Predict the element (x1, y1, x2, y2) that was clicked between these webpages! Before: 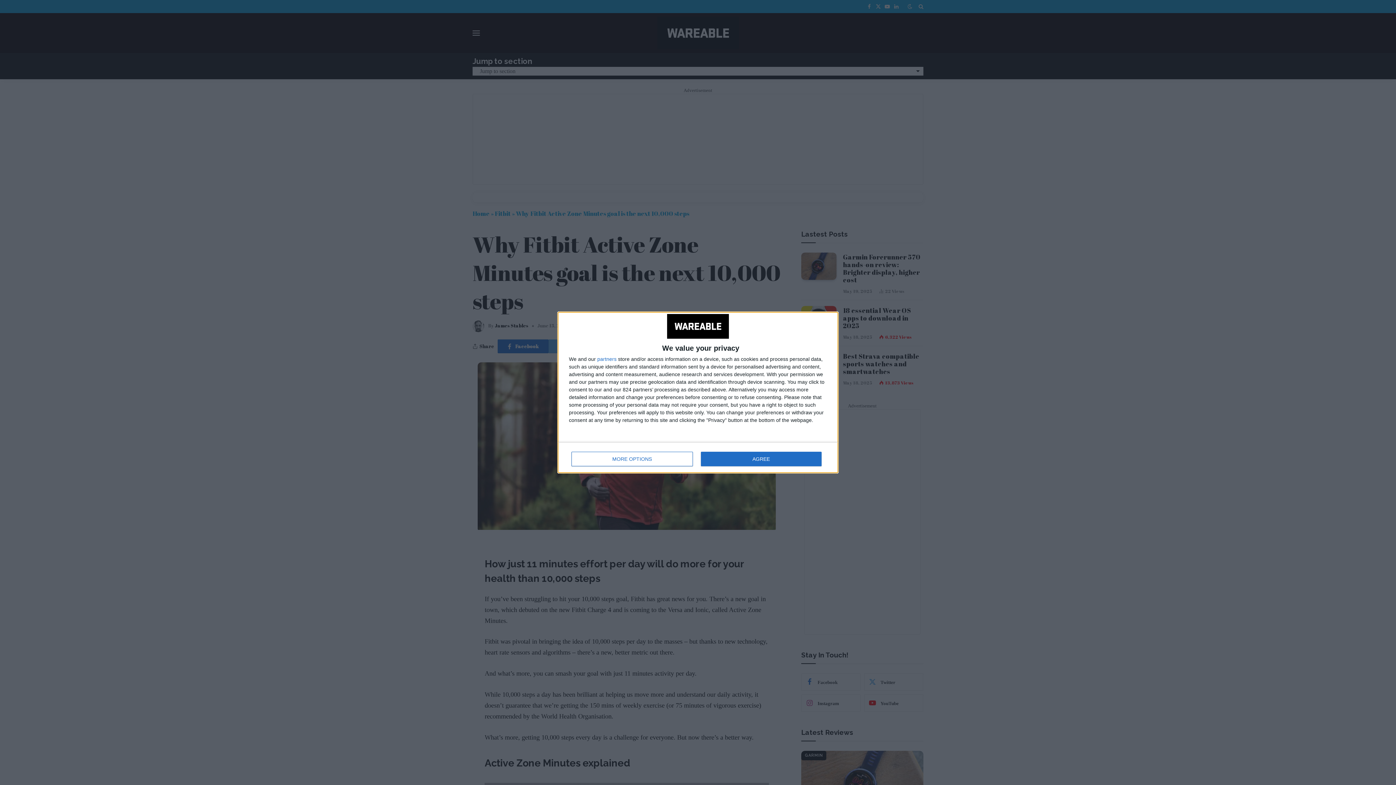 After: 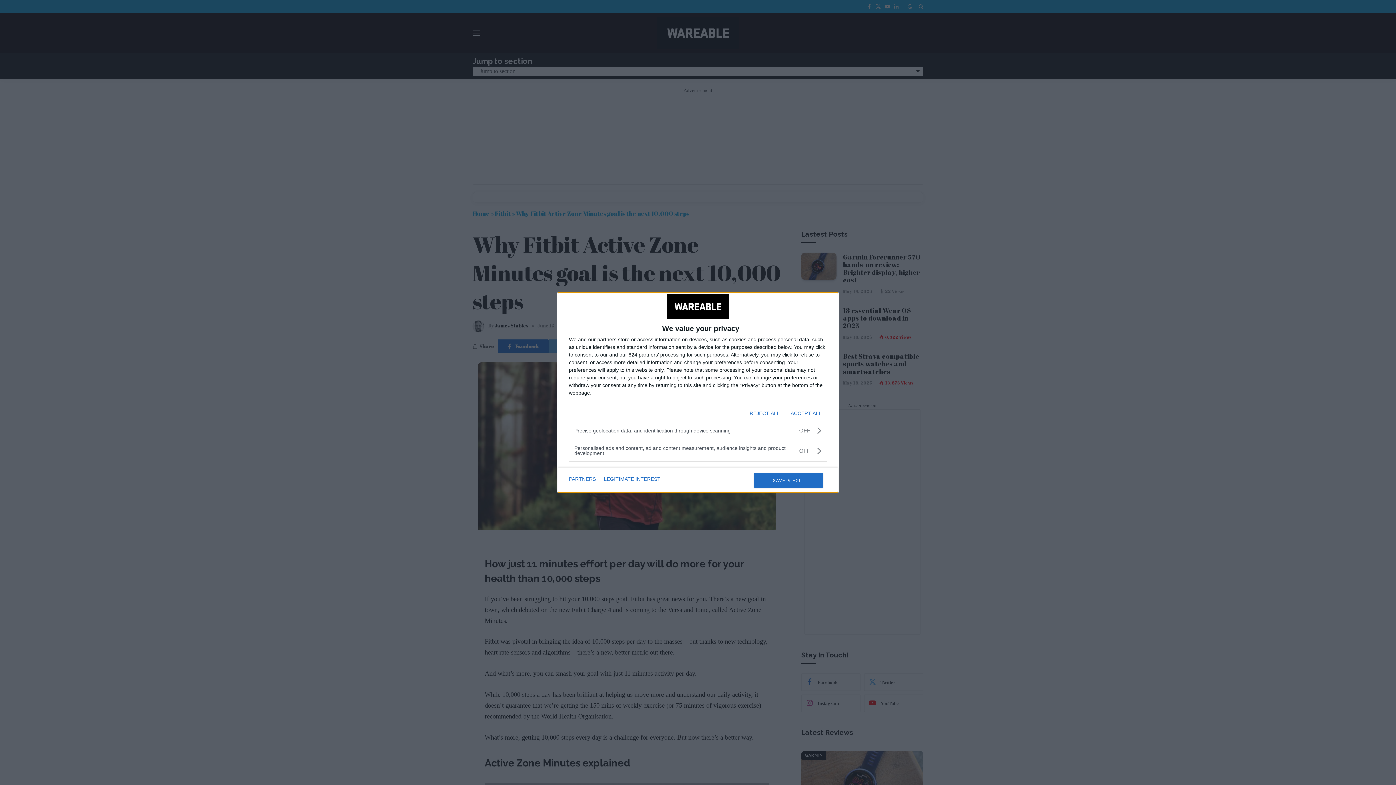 Action: label: MORE OPTIONS bbox: (571, 452, 692, 466)